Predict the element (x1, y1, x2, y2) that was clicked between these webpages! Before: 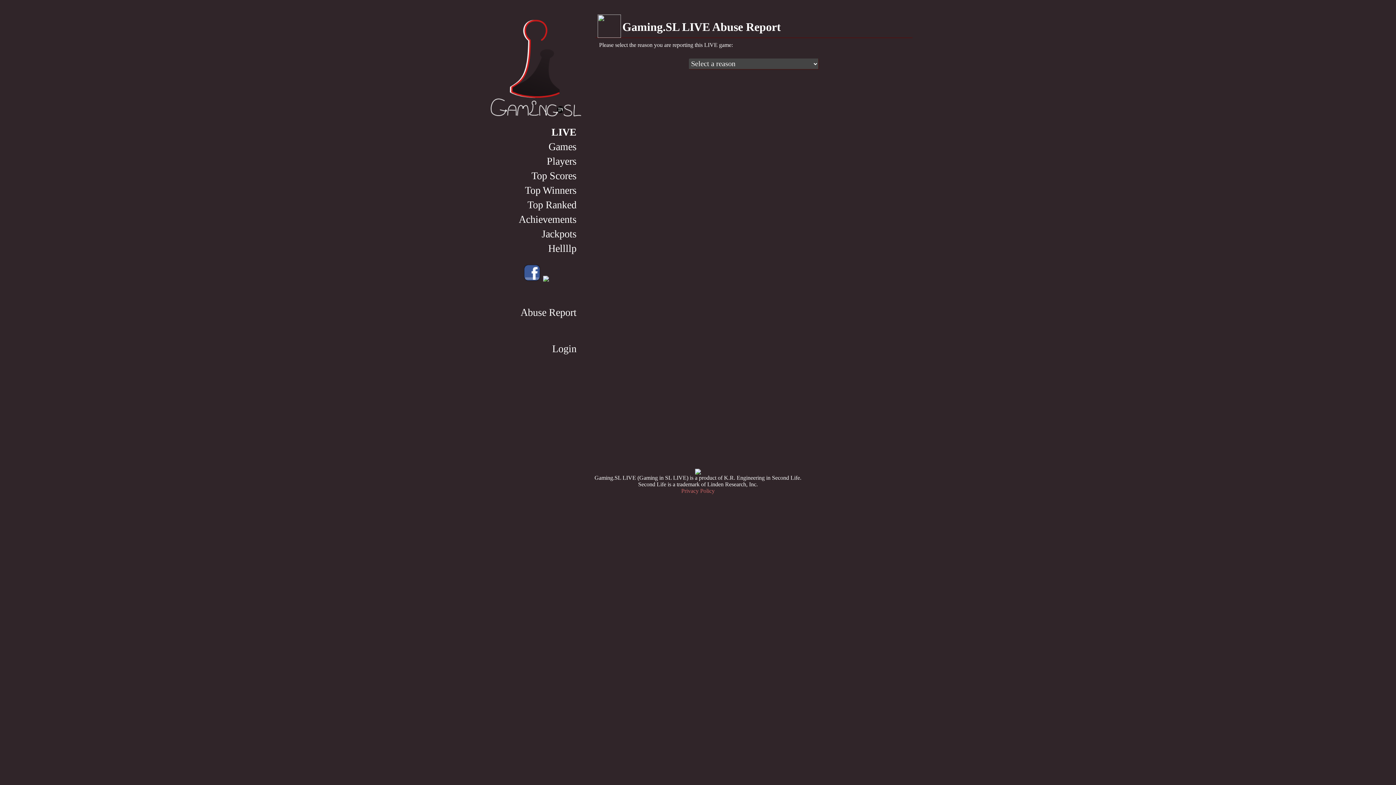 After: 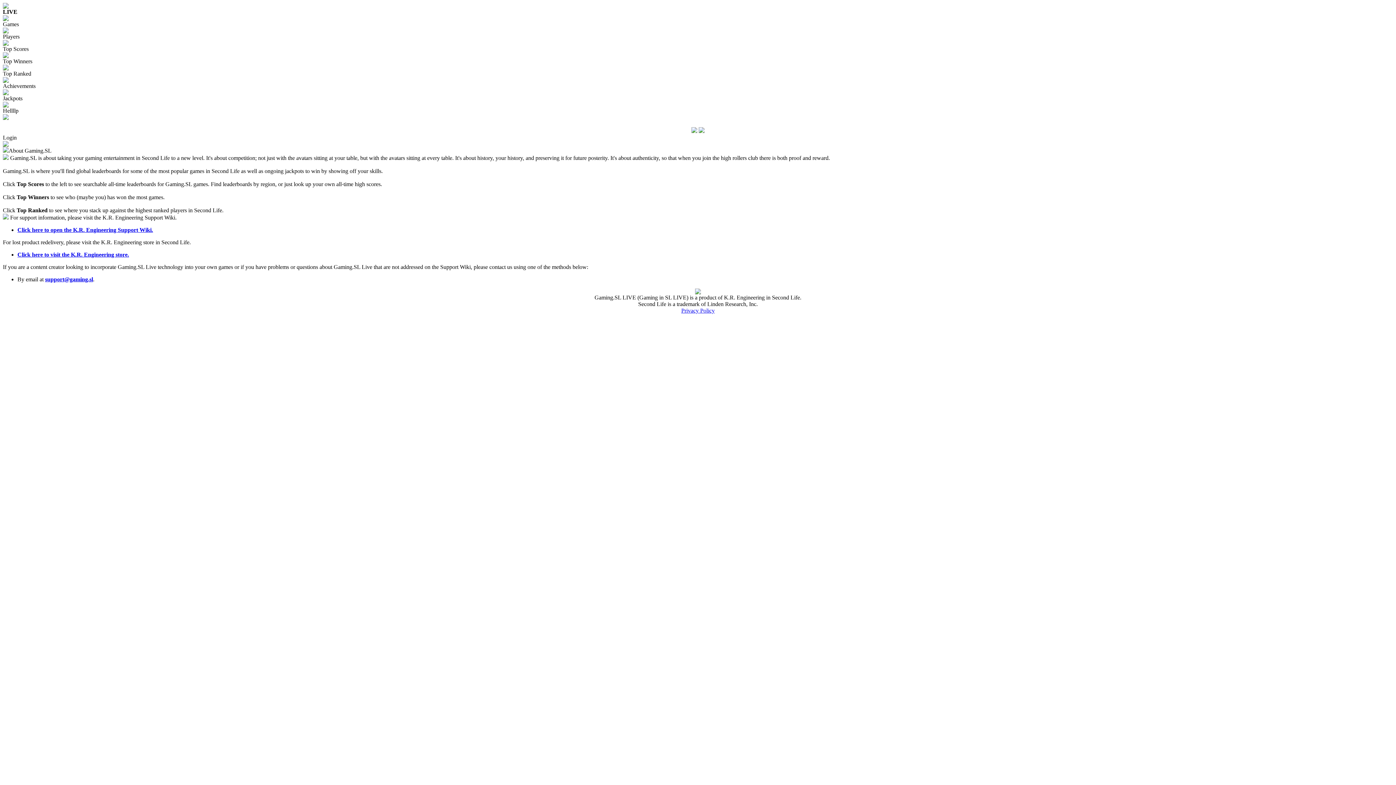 Action: bbox: (483, 18, 588, 118)